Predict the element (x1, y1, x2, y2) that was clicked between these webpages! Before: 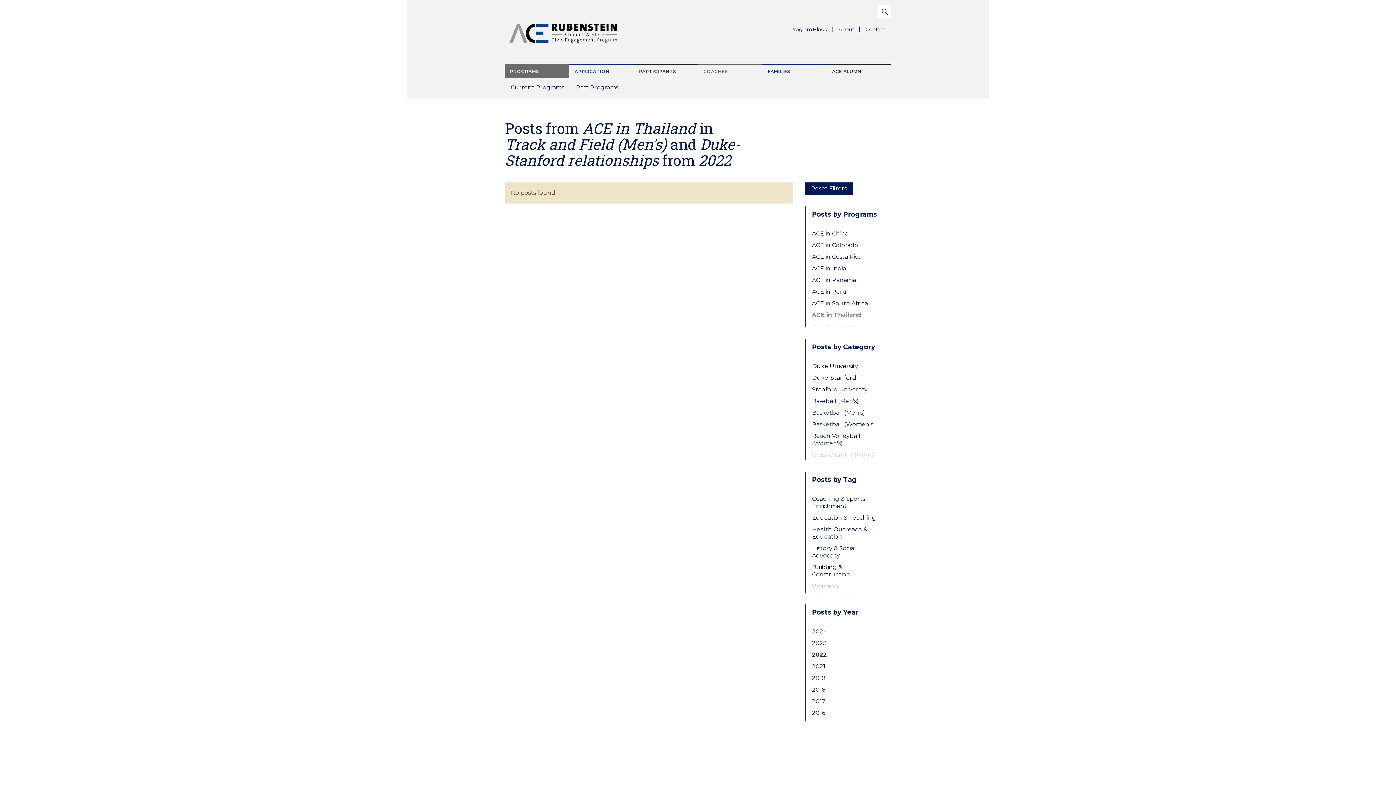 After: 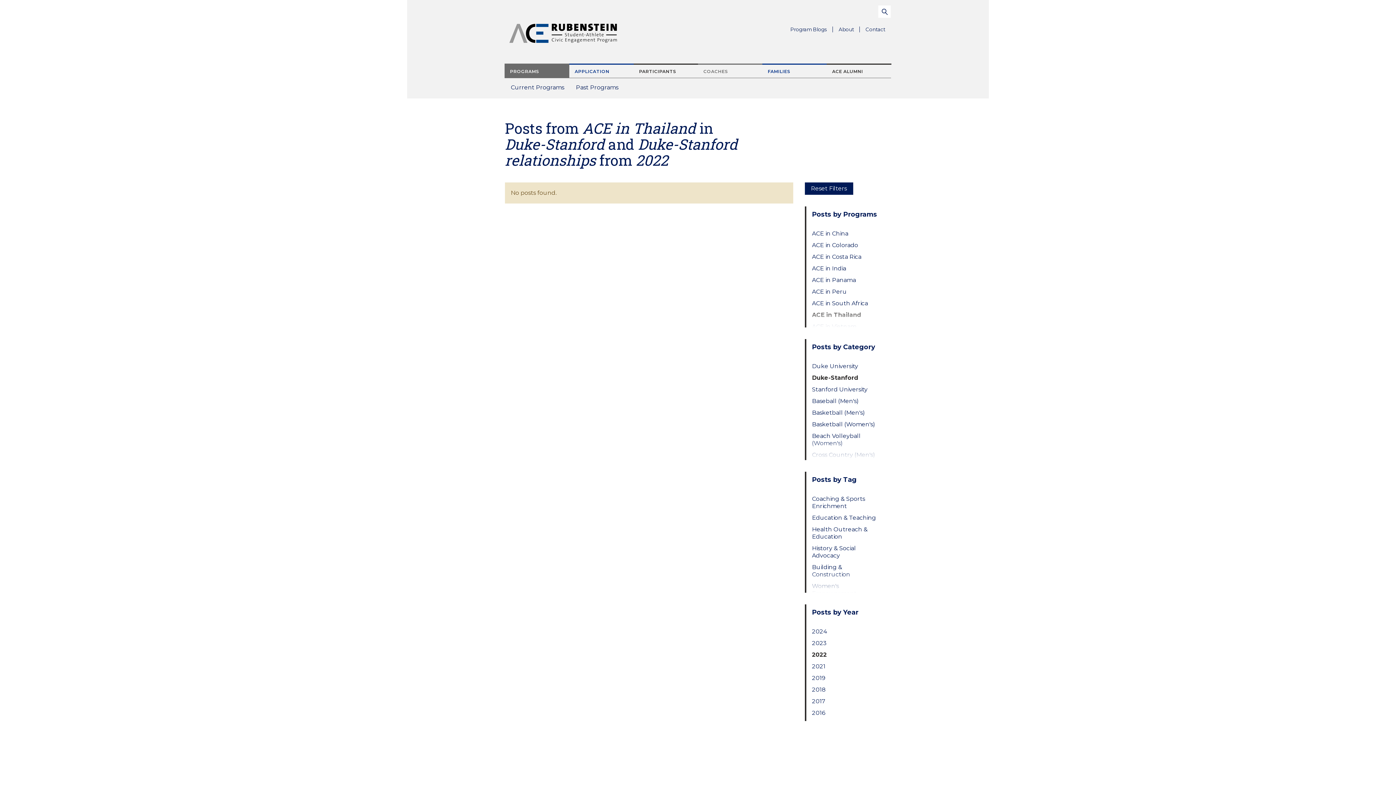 Action: bbox: (812, 374, 879, 381) label: Duke-Stanford